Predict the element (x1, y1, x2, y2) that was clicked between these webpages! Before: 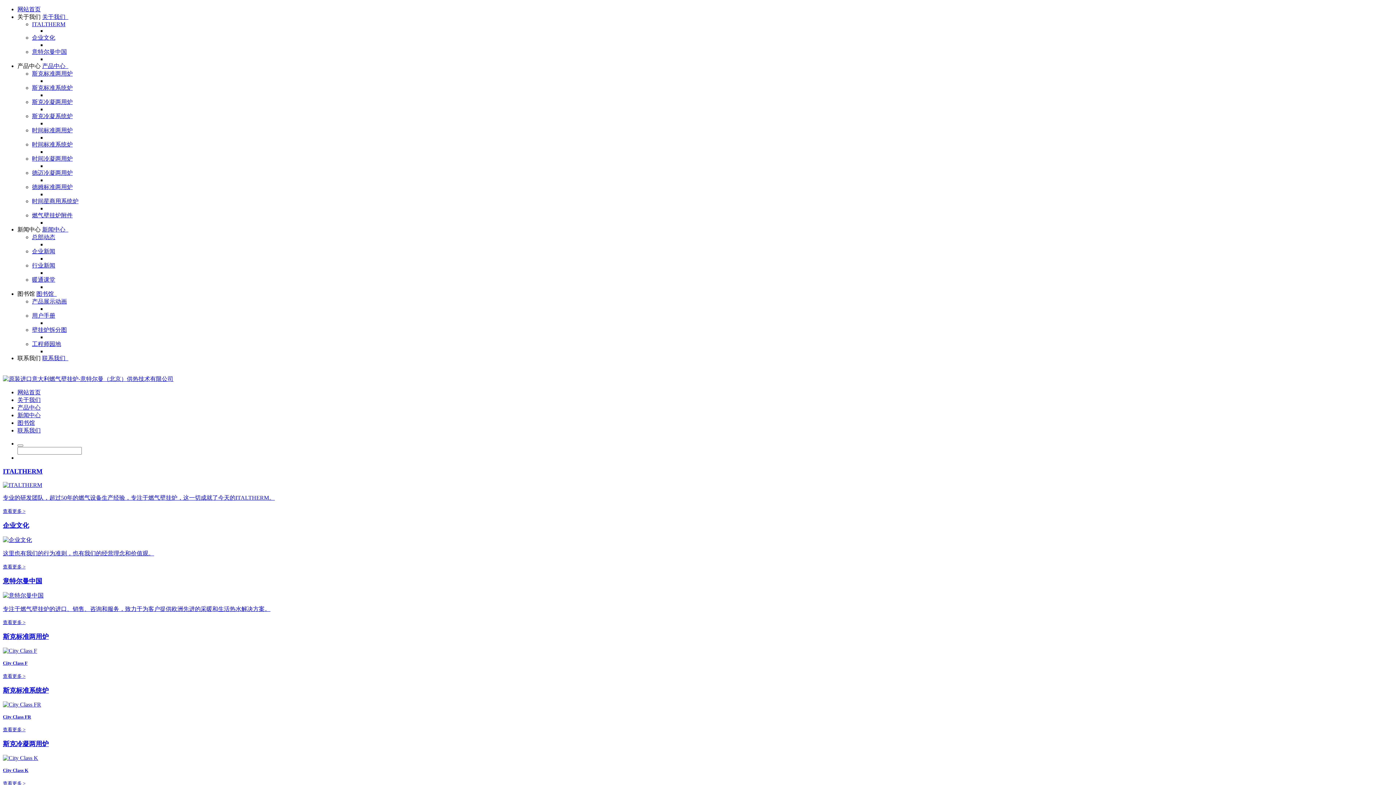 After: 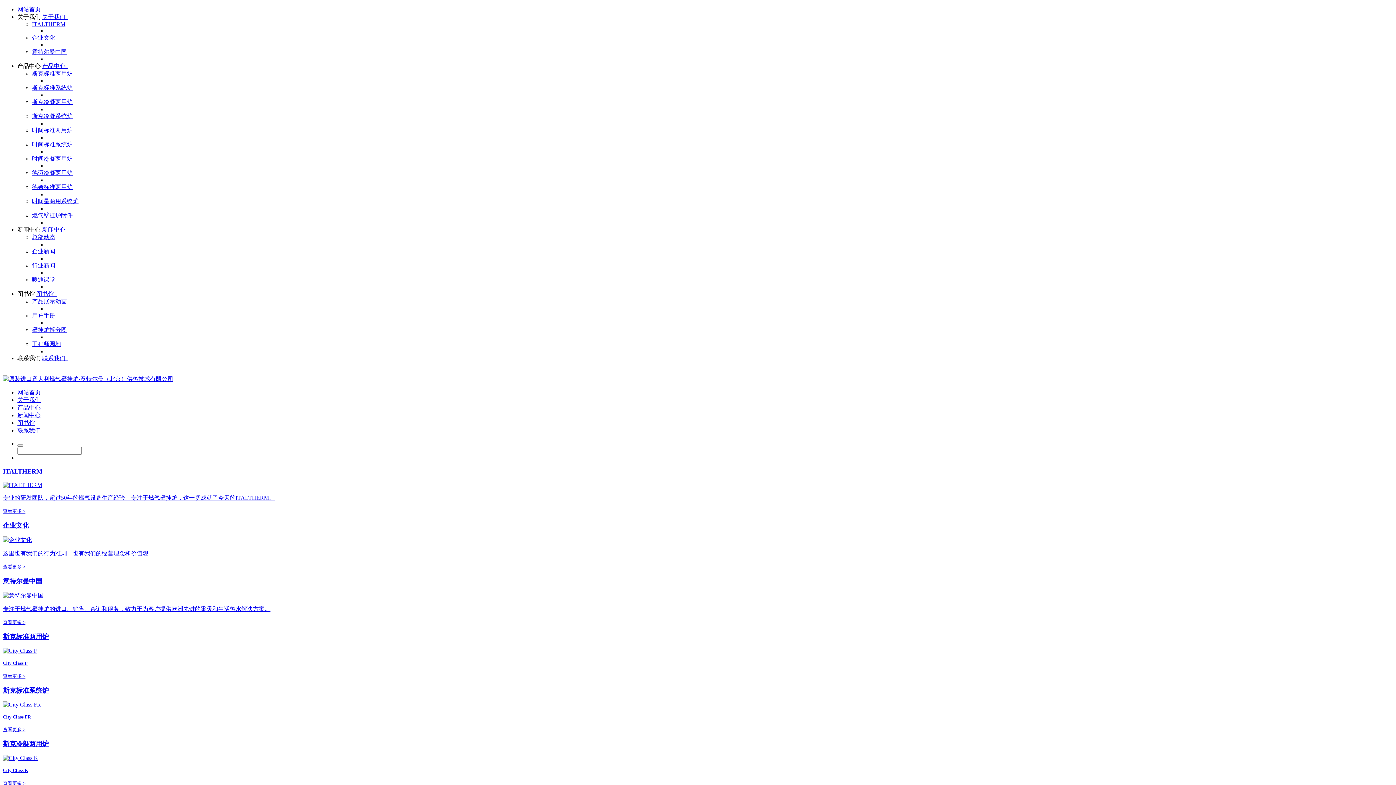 Action: bbox: (2, 740, 48, 748) label: 斯克冷凝两用炉